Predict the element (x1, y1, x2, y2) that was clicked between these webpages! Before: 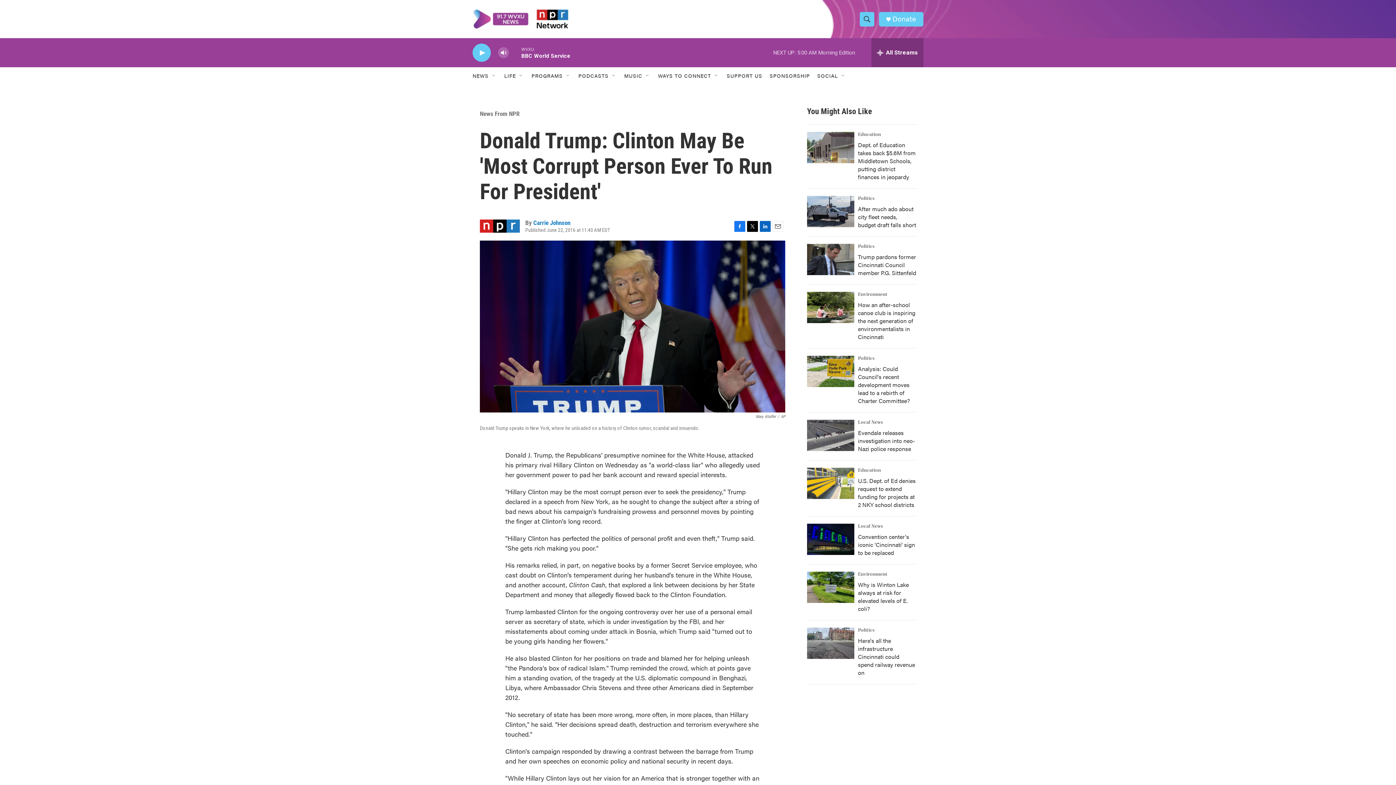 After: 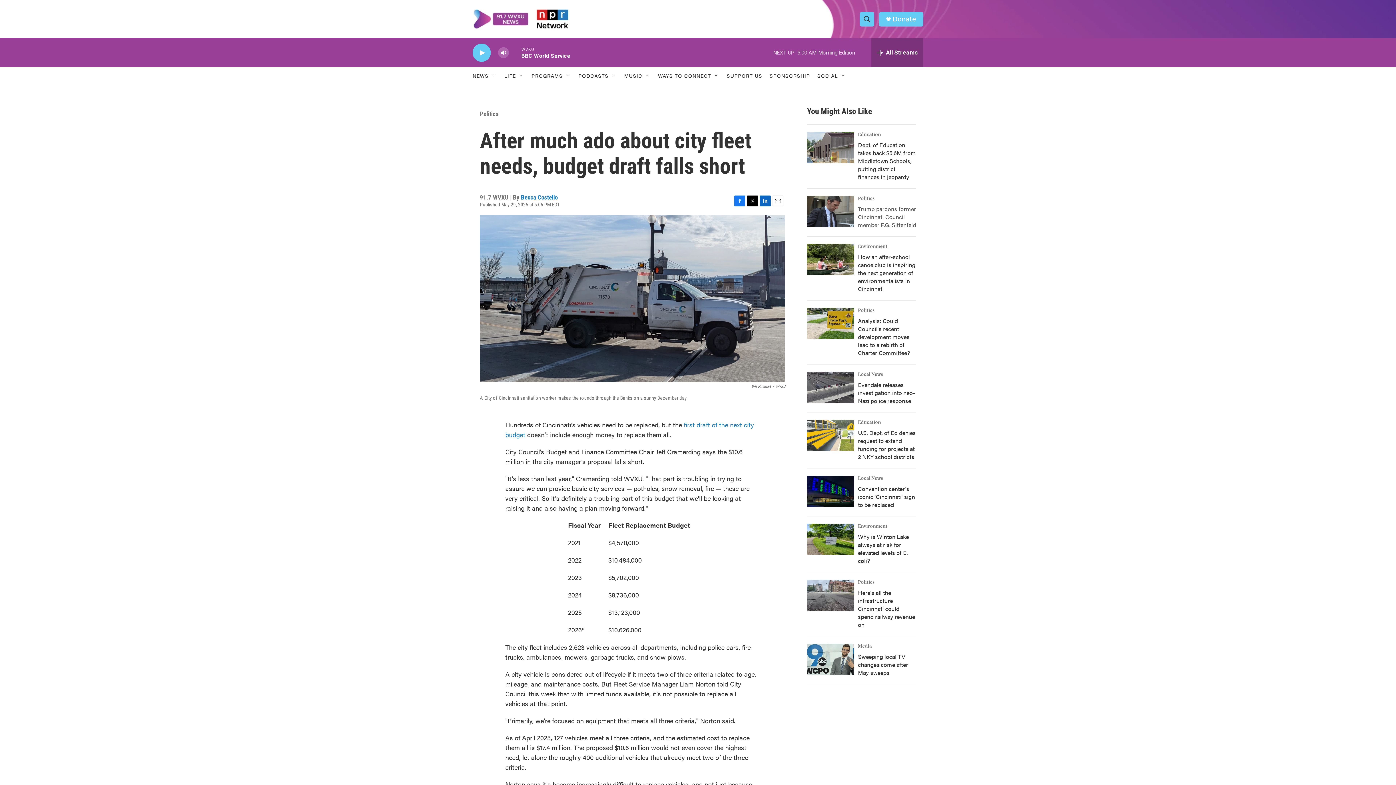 Action: bbox: (858, 204, 916, 229) label: After much ado about city fleet needs, budget draft falls short